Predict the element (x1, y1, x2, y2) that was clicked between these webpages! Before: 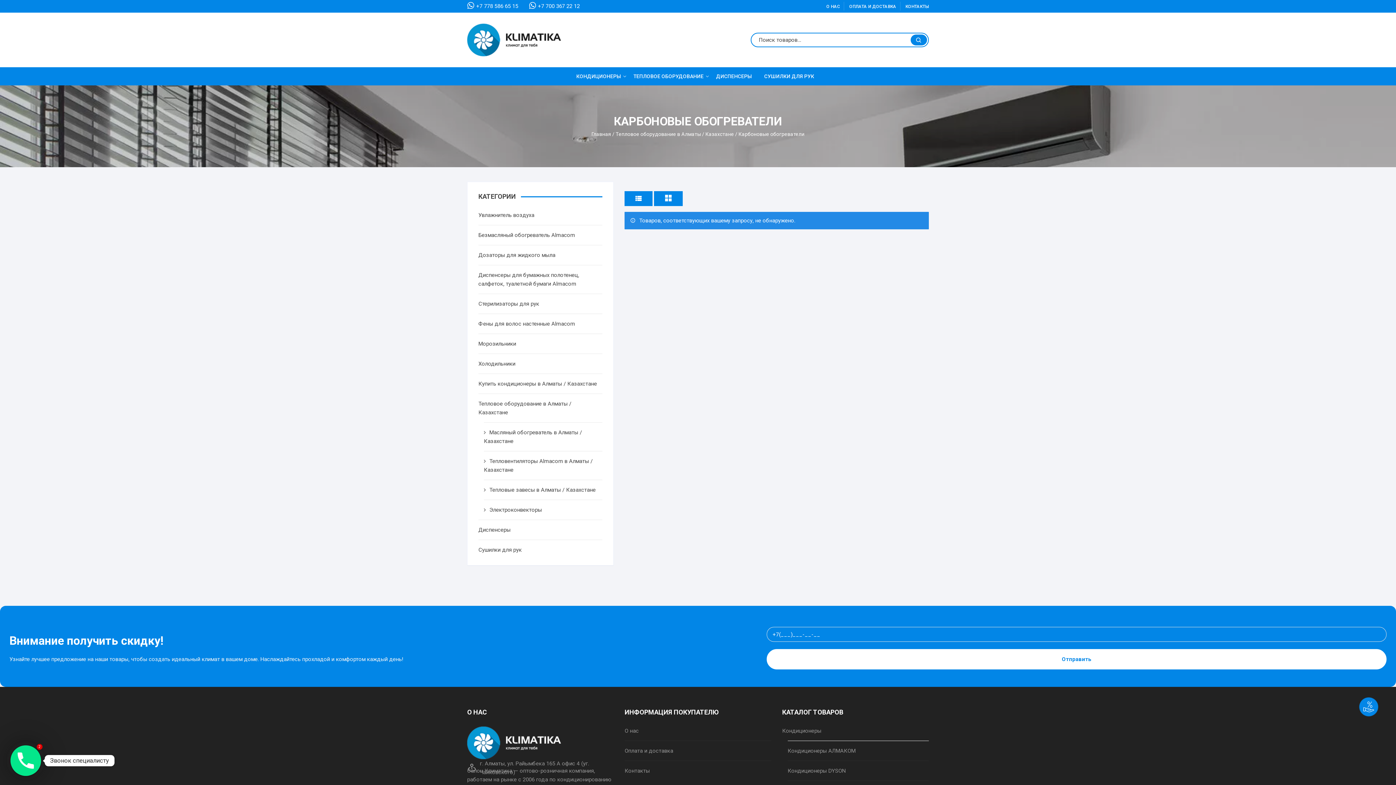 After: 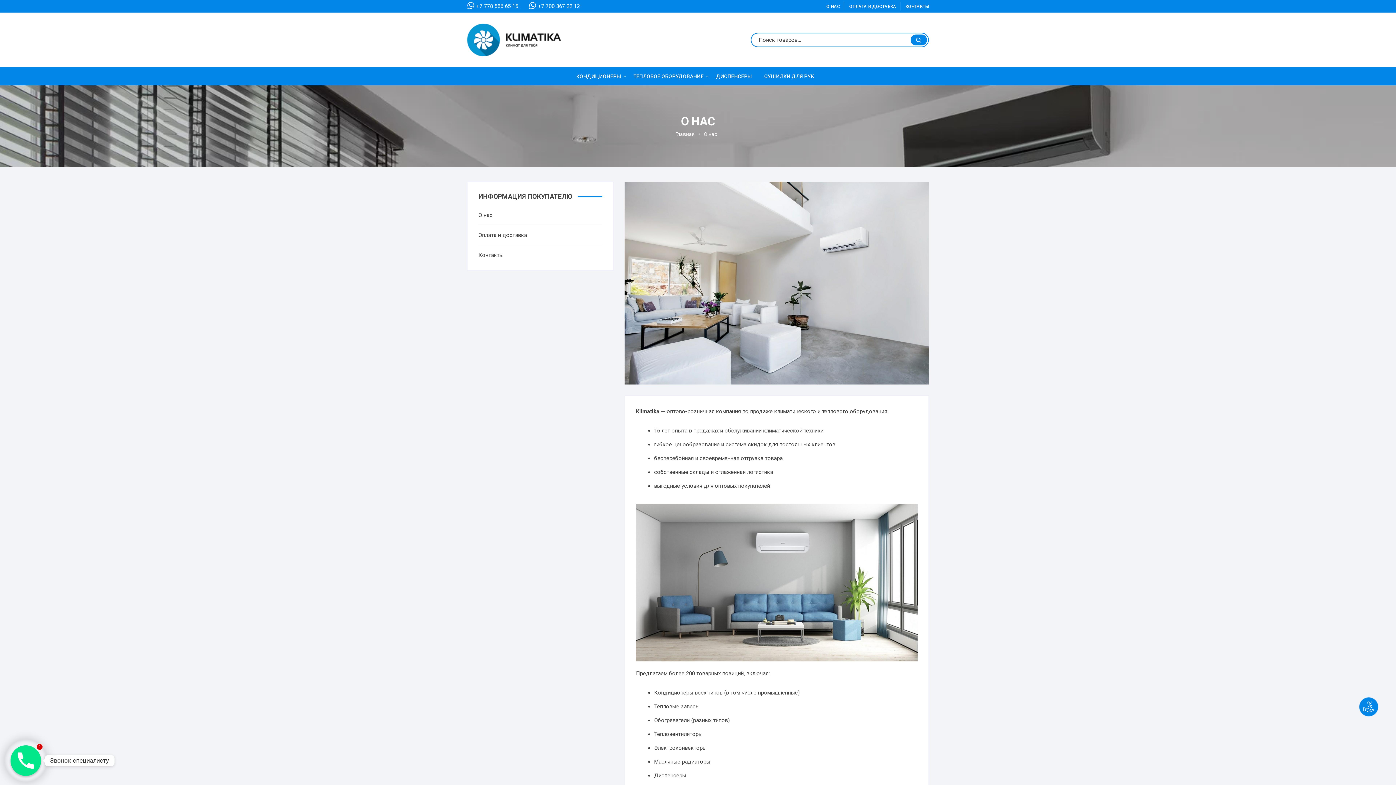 Action: label: О нас bbox: (624, 726, 638, 735)